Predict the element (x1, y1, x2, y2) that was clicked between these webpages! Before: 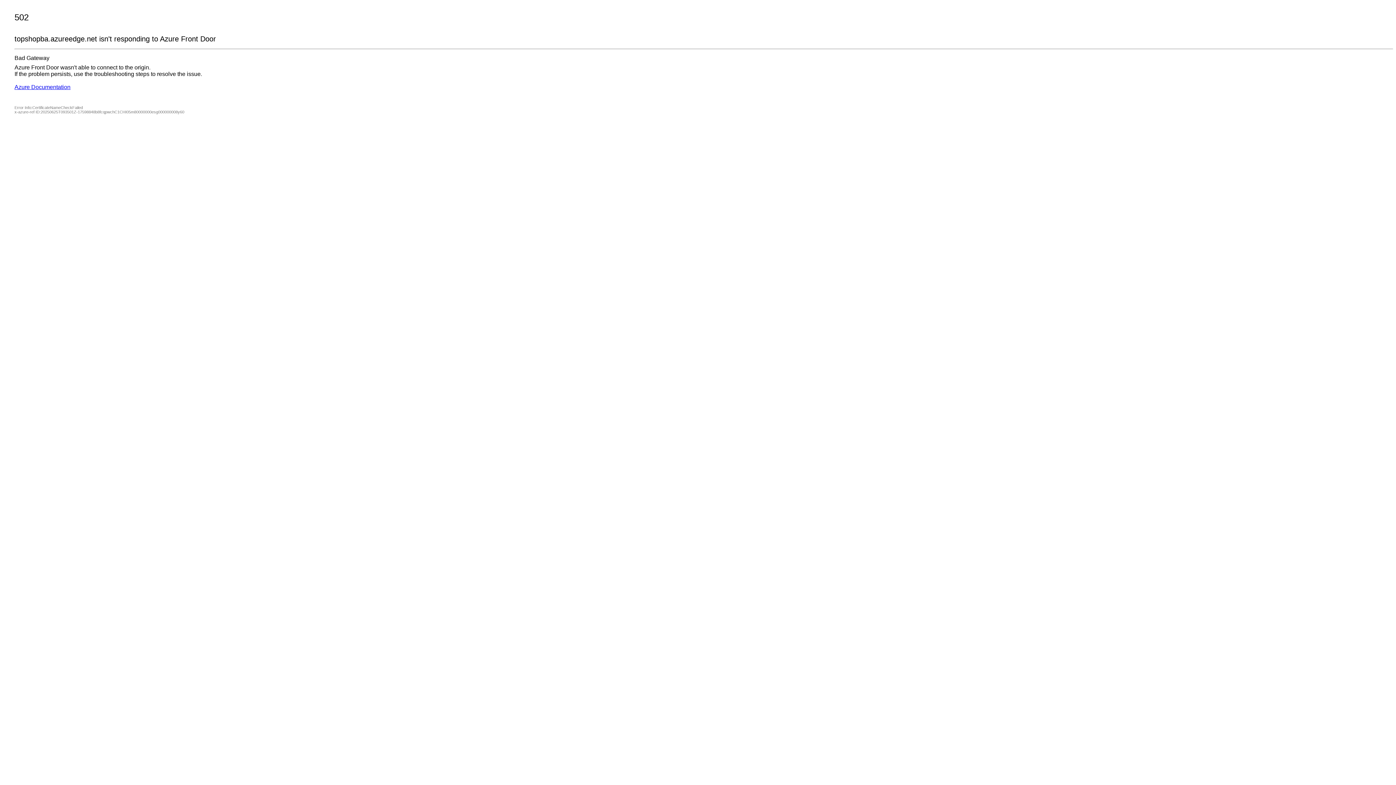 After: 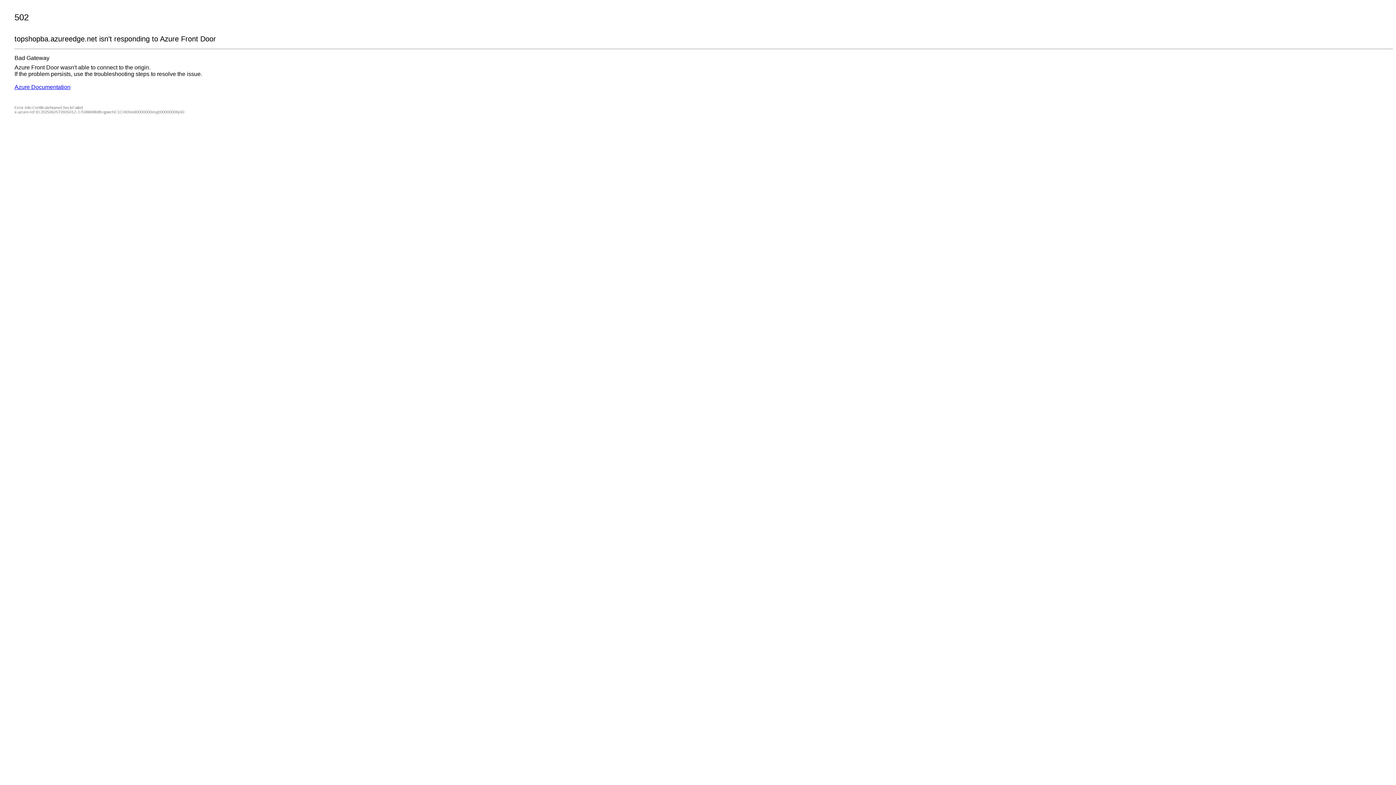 Action: bbox: (14, 84, 70, 90) label: Azure Documentation